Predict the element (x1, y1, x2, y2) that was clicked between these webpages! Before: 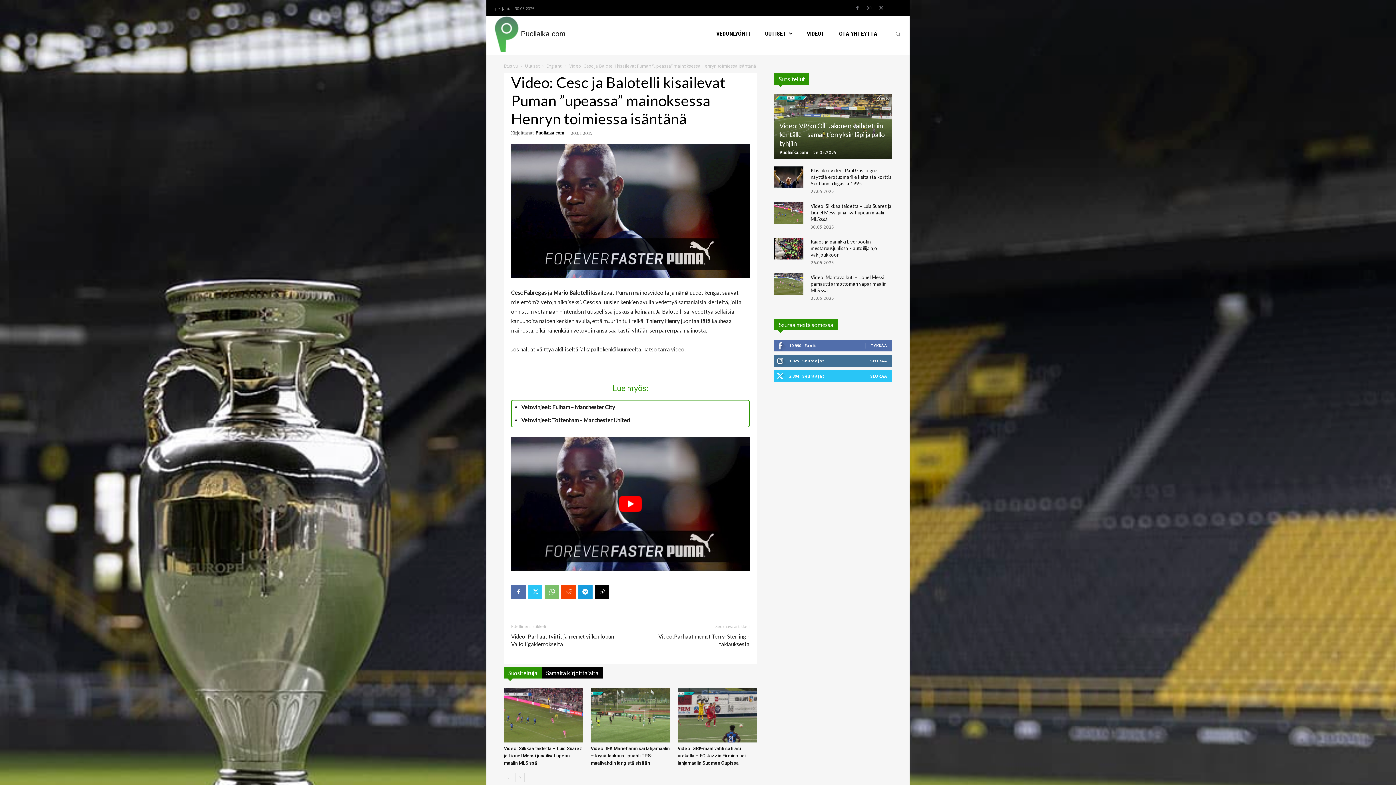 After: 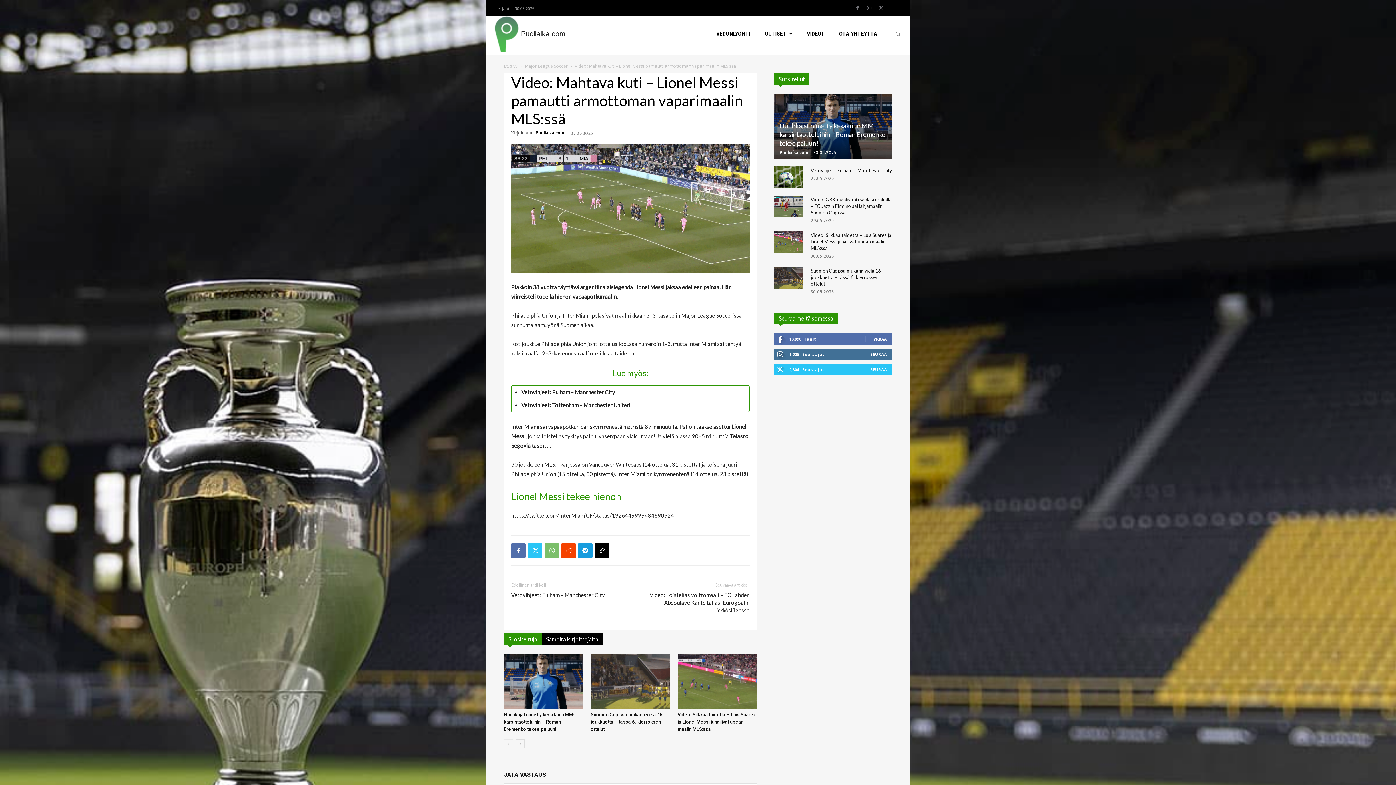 Action: bbox: (774, 273, 803, 295)